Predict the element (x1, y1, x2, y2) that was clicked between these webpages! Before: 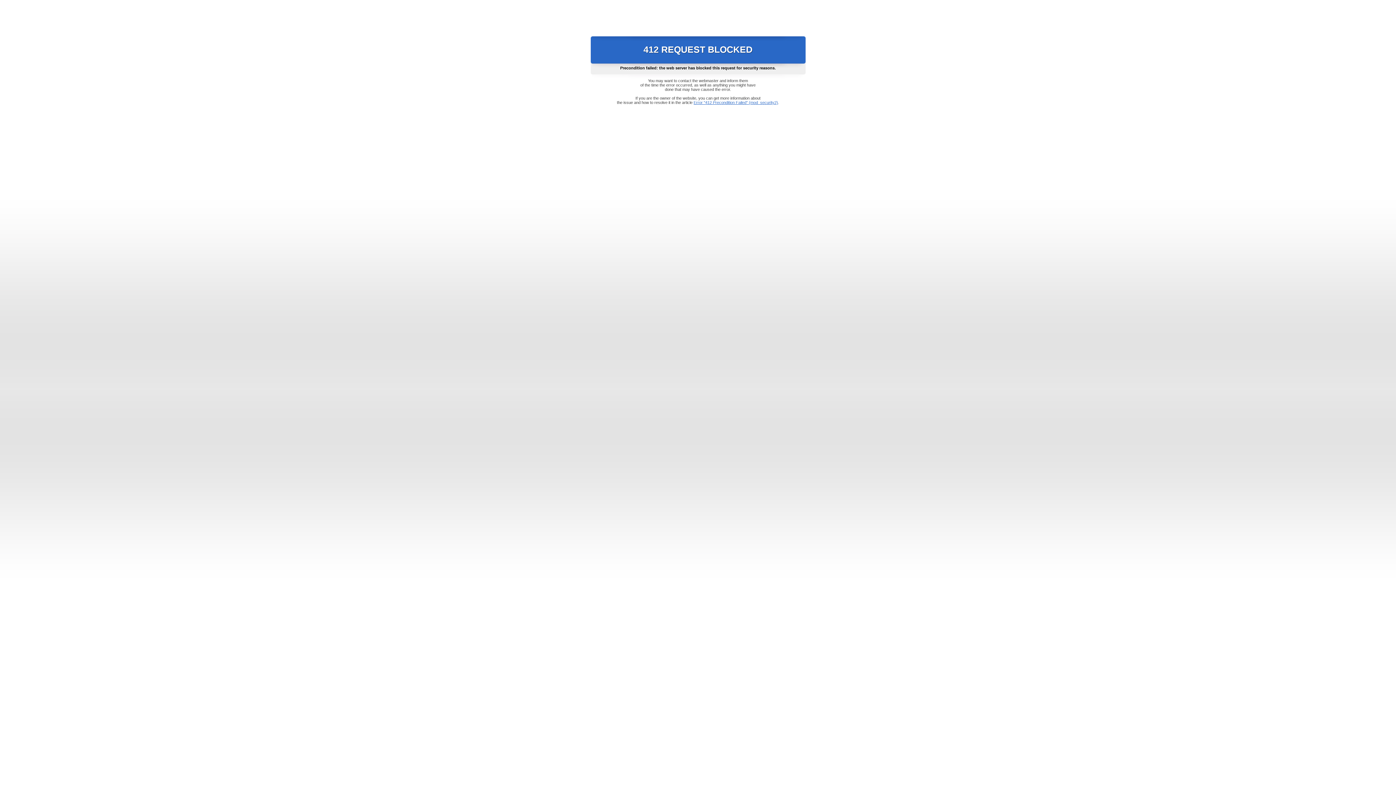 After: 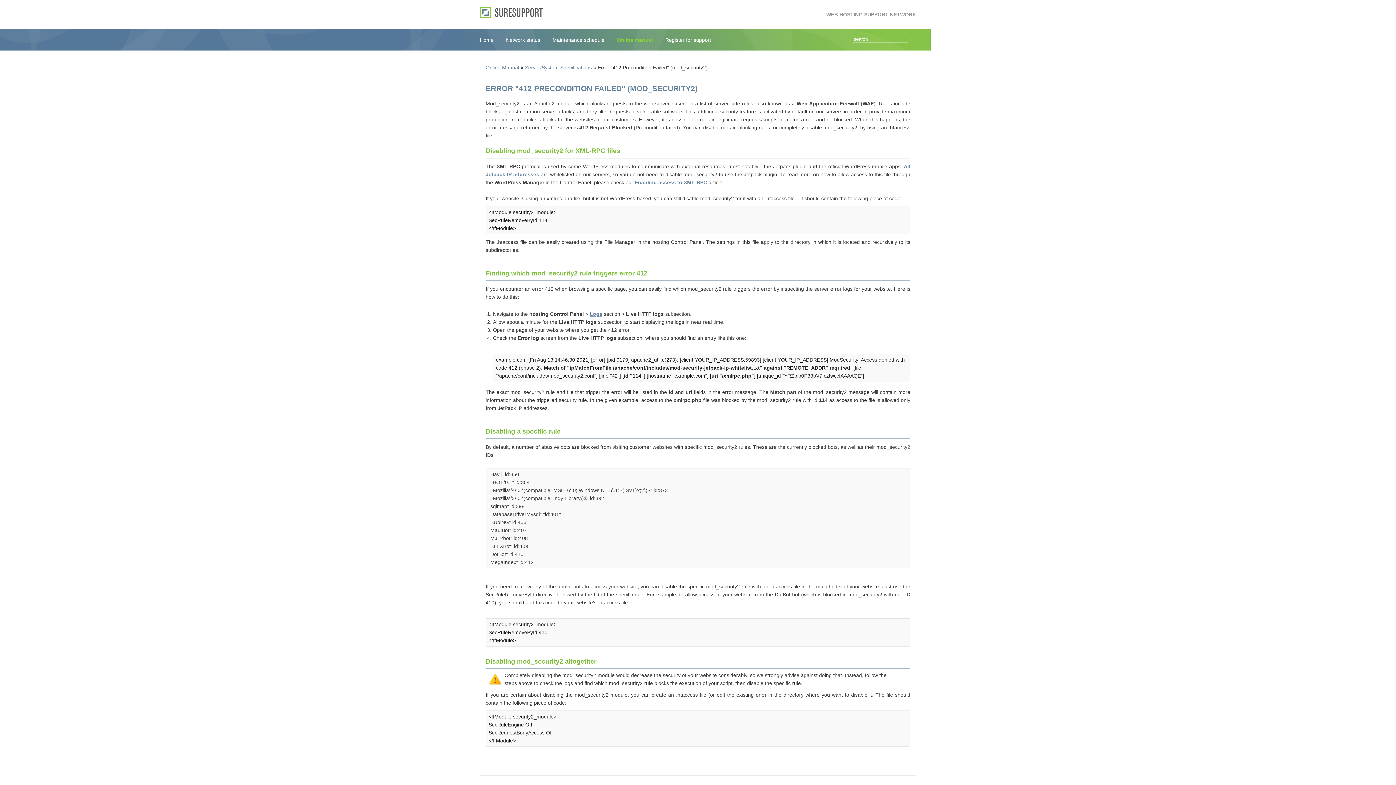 Action: bbox: (693, 100, 778, 104) label: Error "412 Precondition Failed" (mod_security2)